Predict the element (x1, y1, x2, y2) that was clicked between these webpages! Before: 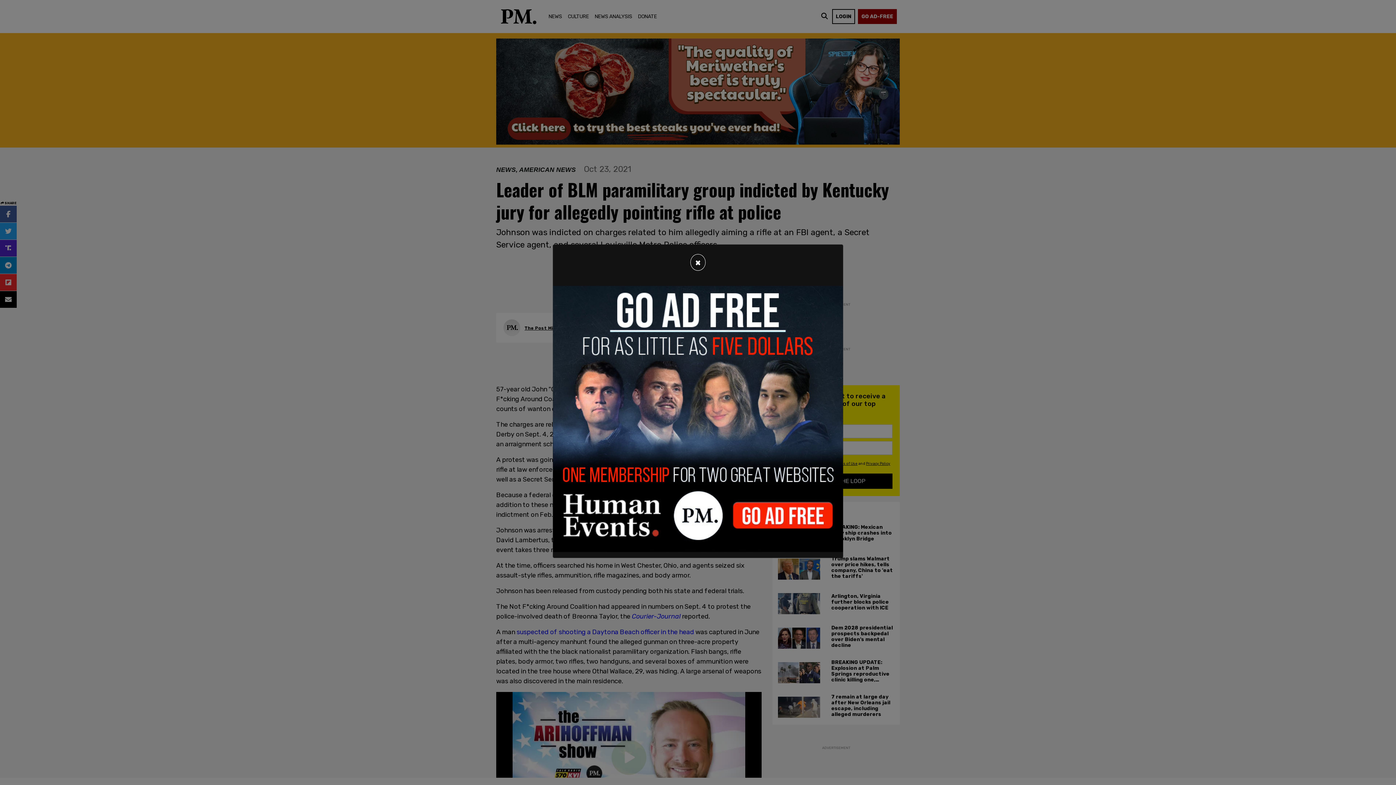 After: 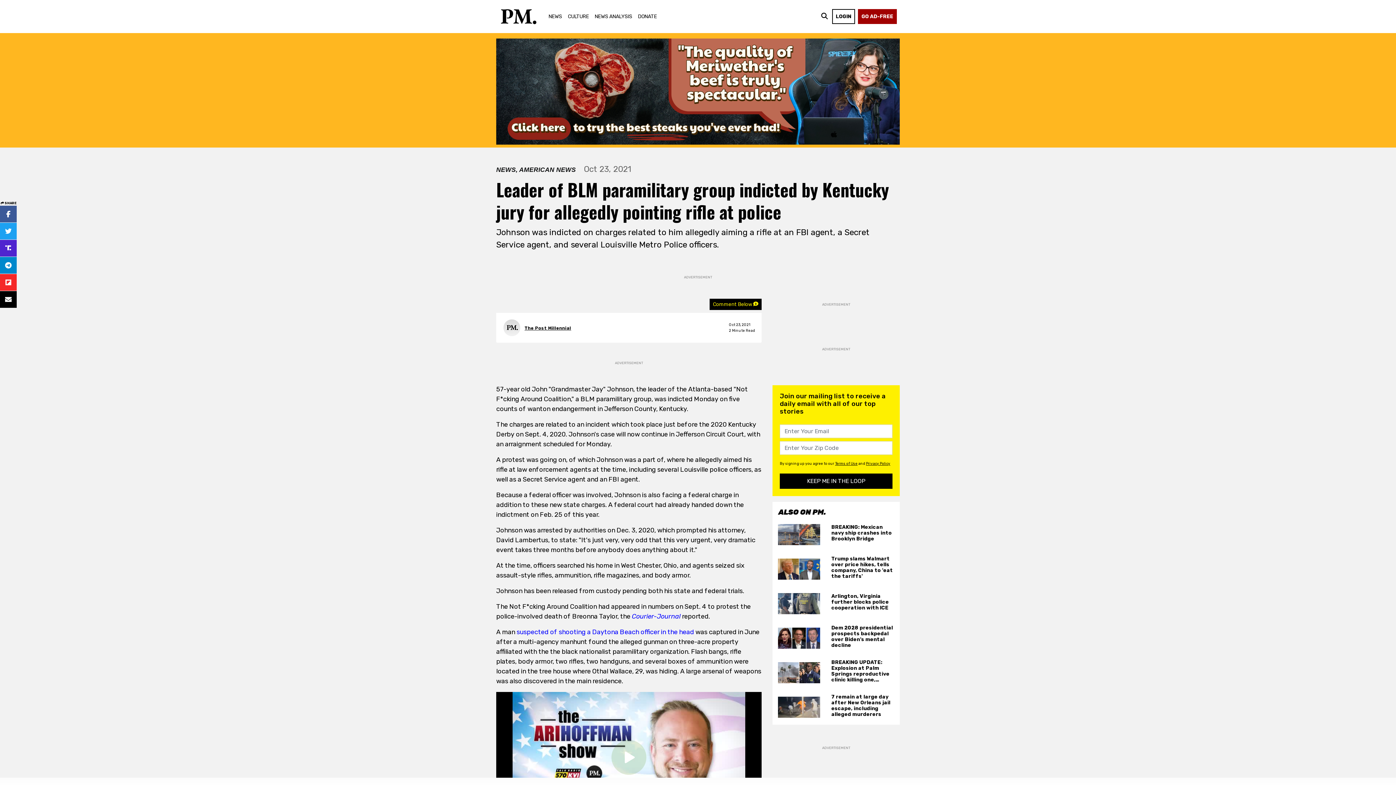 Action: label: Close bbox: (690, 254, 705, 271)